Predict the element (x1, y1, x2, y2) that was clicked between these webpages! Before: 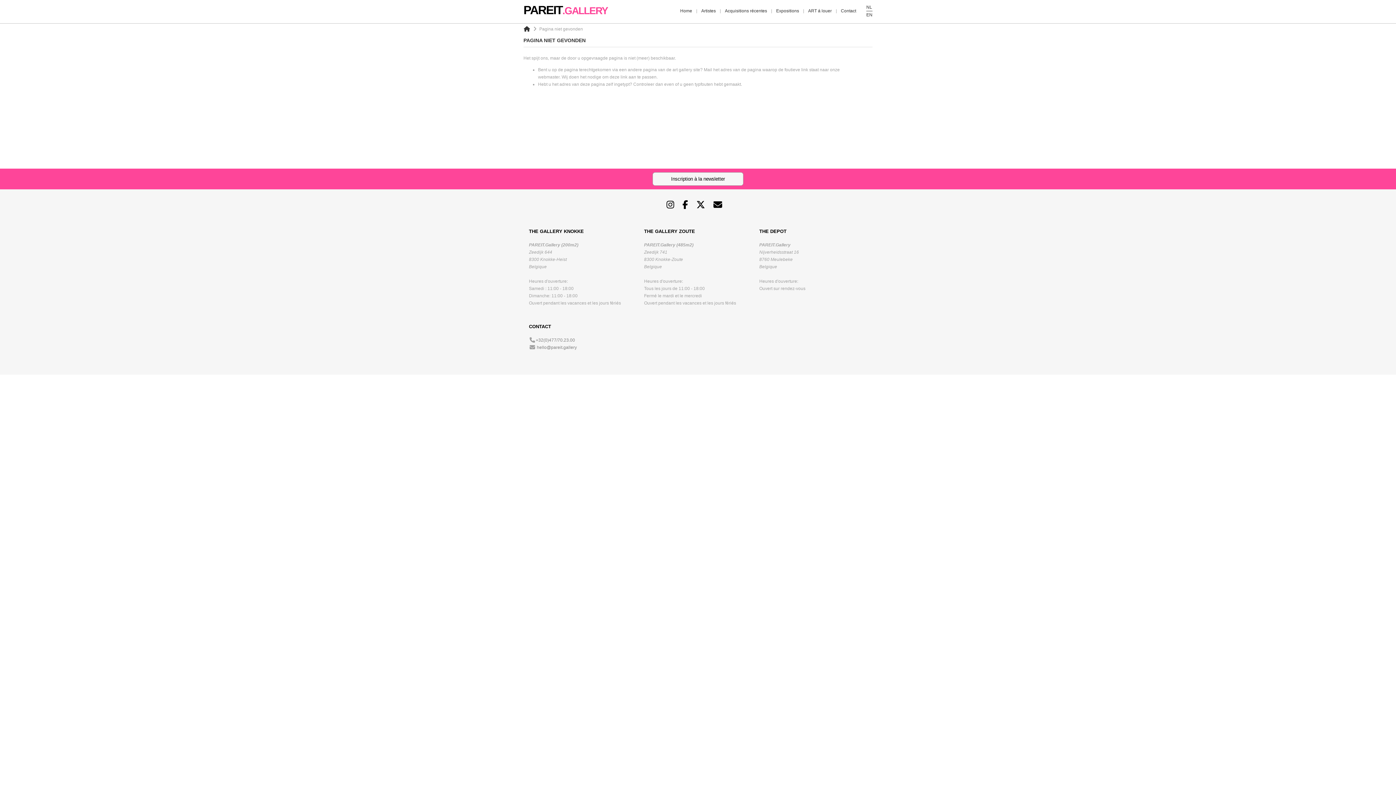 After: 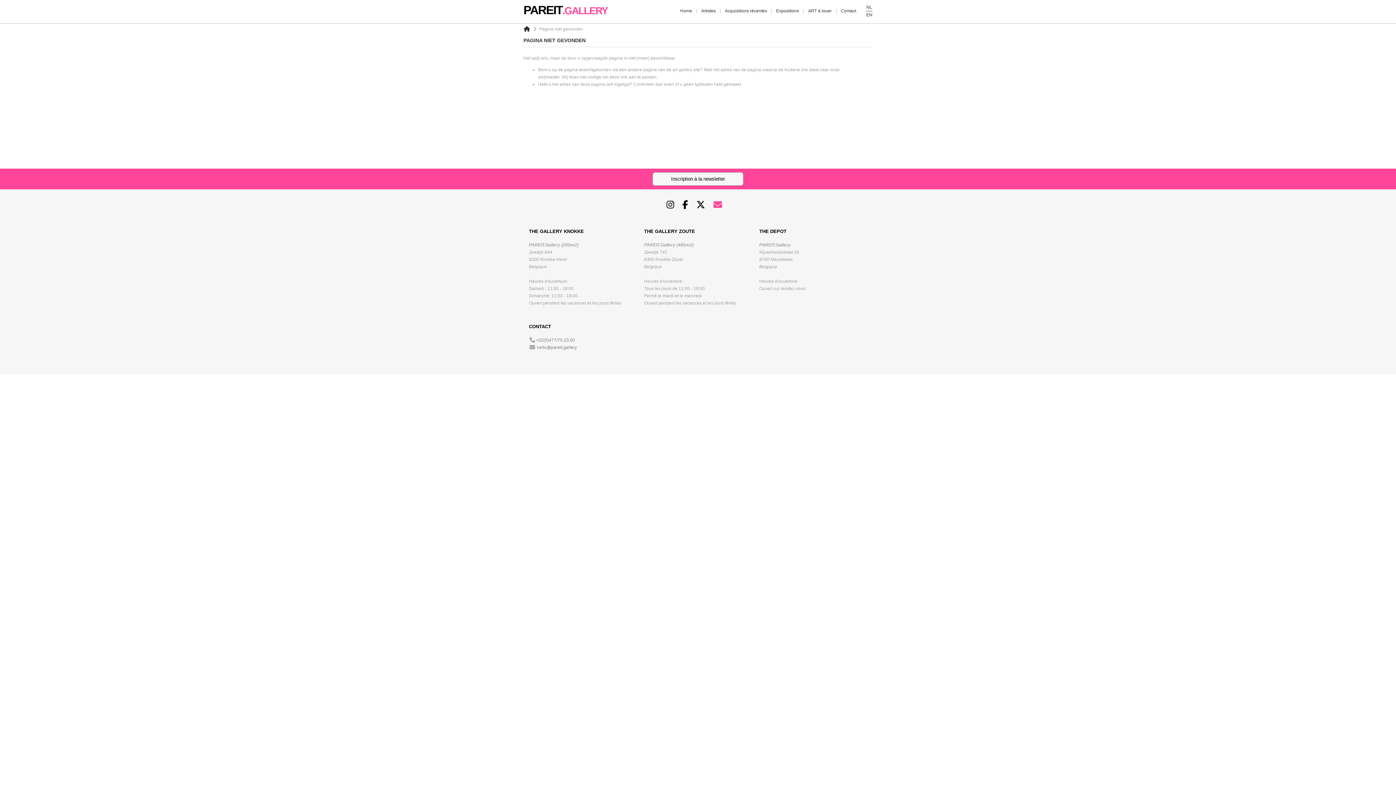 Action: bbox: (713, 204, 729, 209)